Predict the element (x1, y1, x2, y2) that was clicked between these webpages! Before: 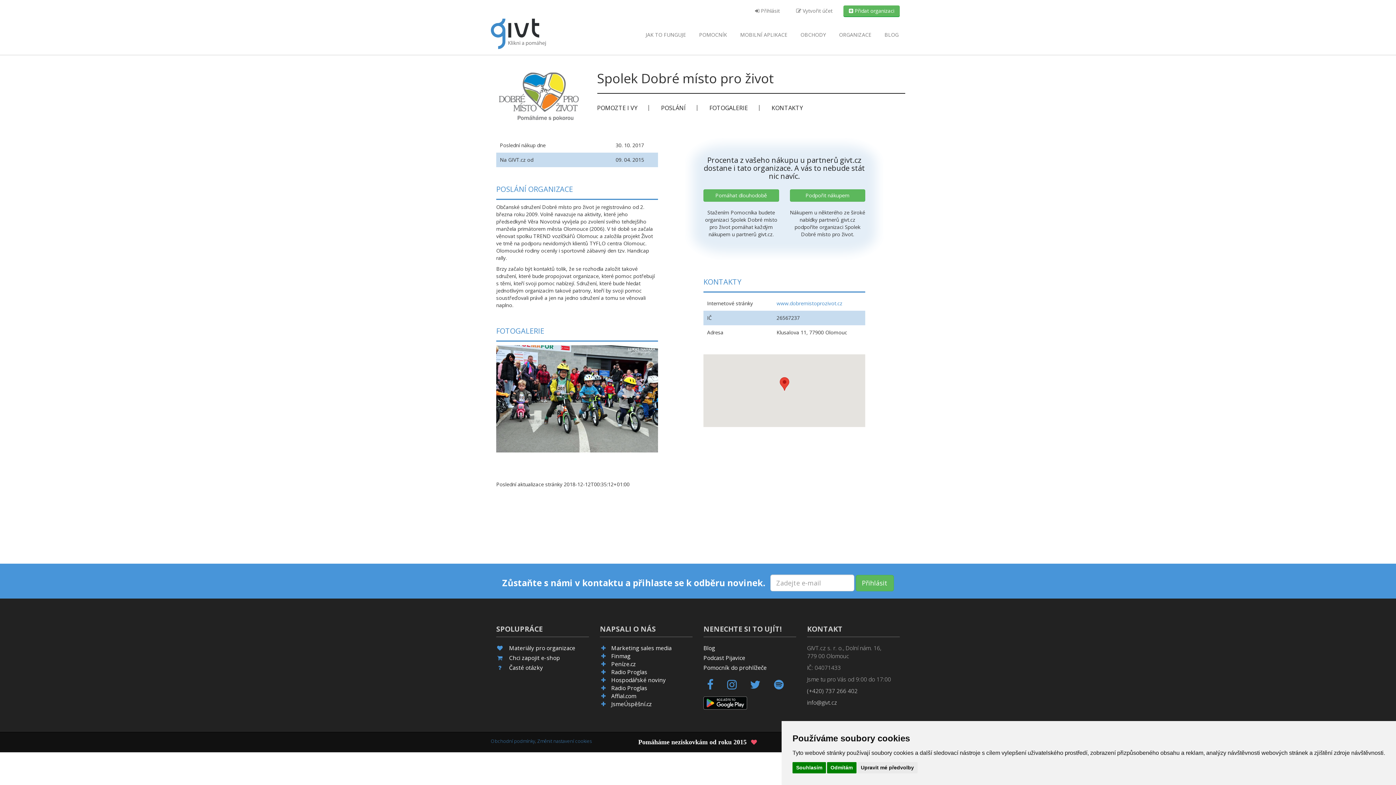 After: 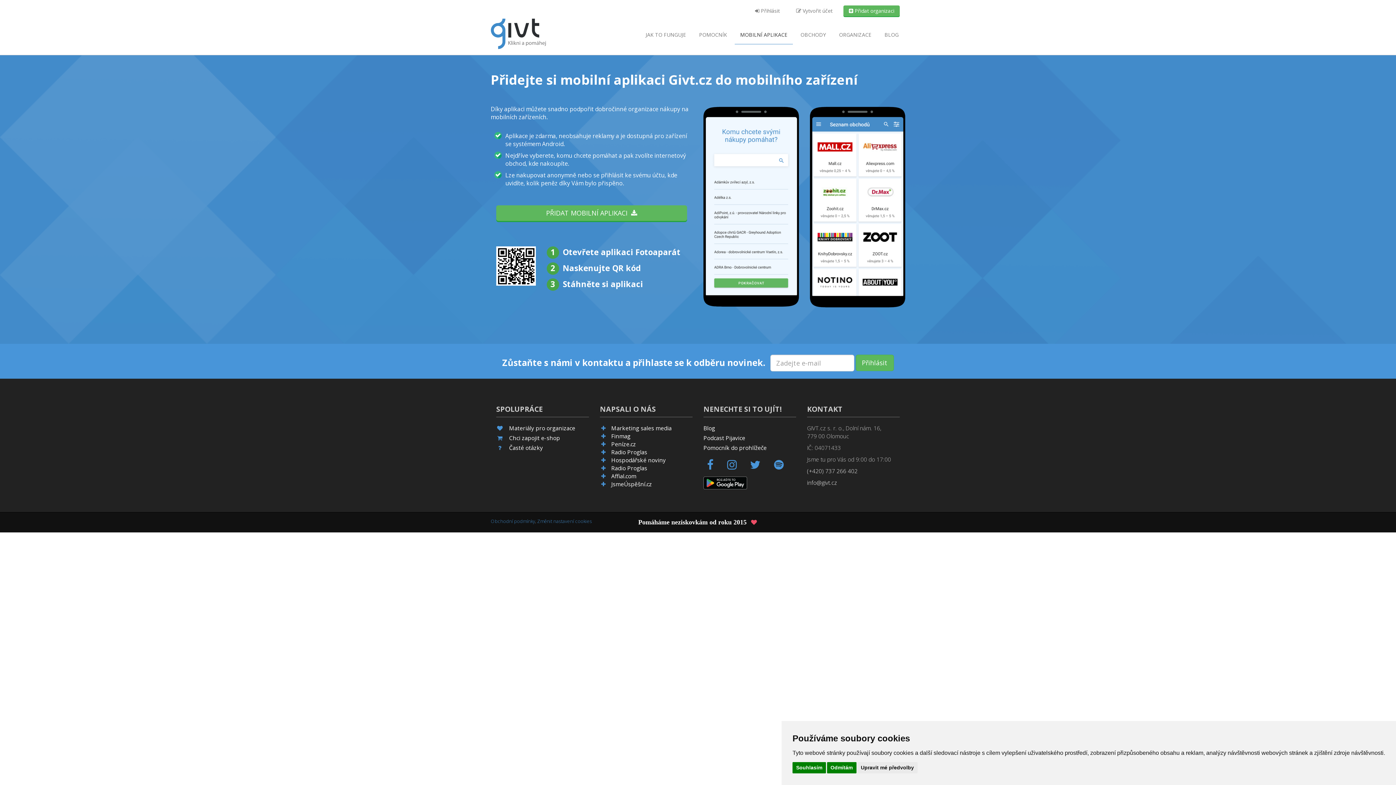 Action: bbox: (734, 25, 793, 44) label: MOBILNÍ APLIKACE